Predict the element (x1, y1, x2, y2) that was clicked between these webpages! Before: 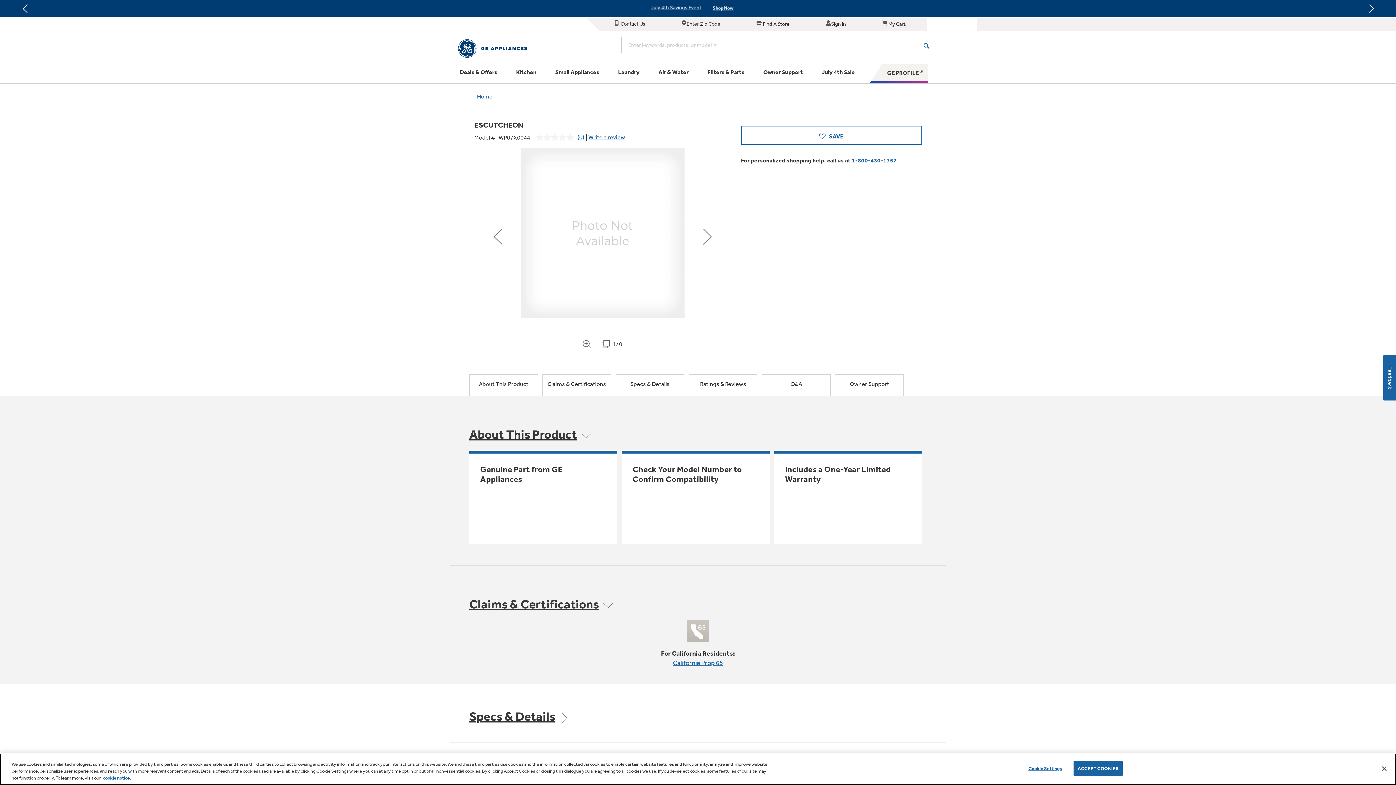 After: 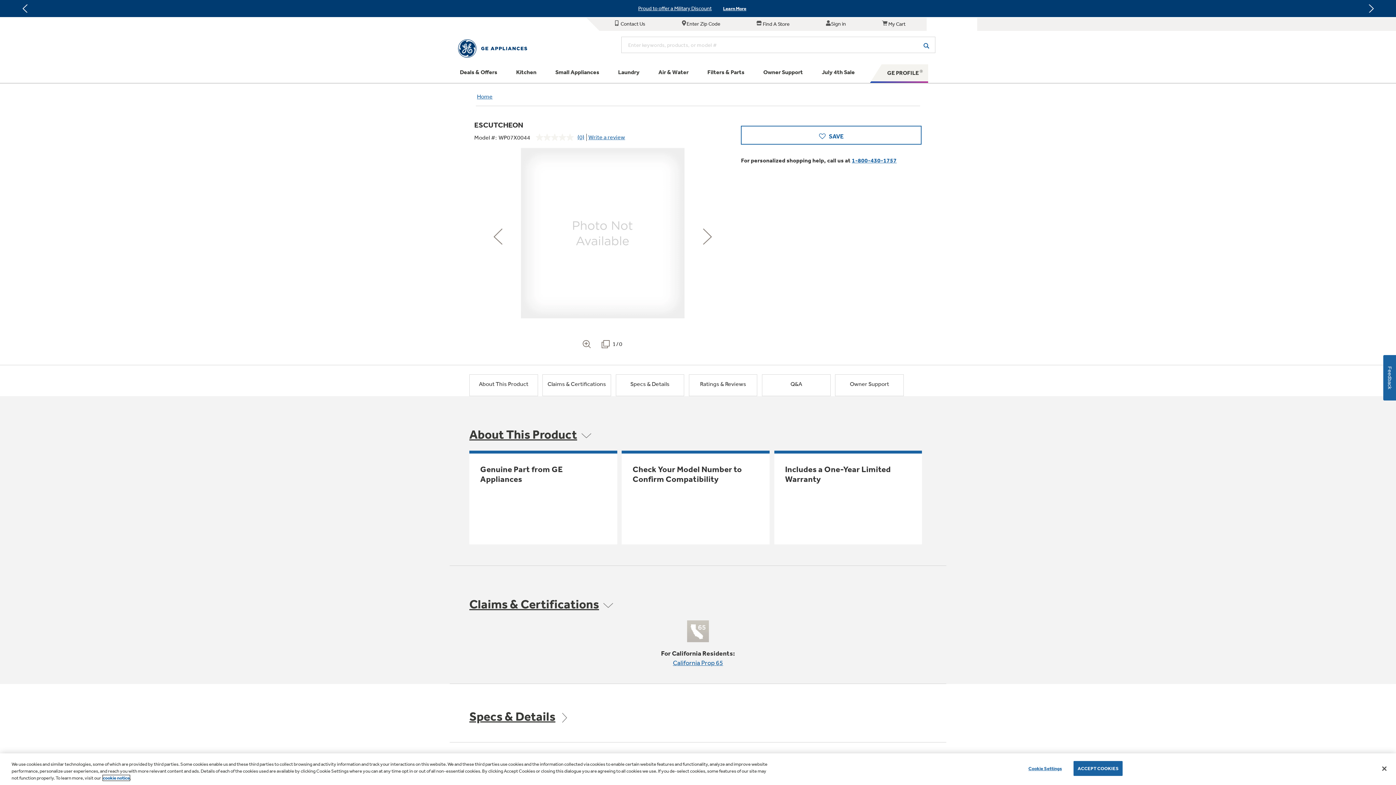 Action: bbox: (102, 775, 129, 781) label: cookie notice